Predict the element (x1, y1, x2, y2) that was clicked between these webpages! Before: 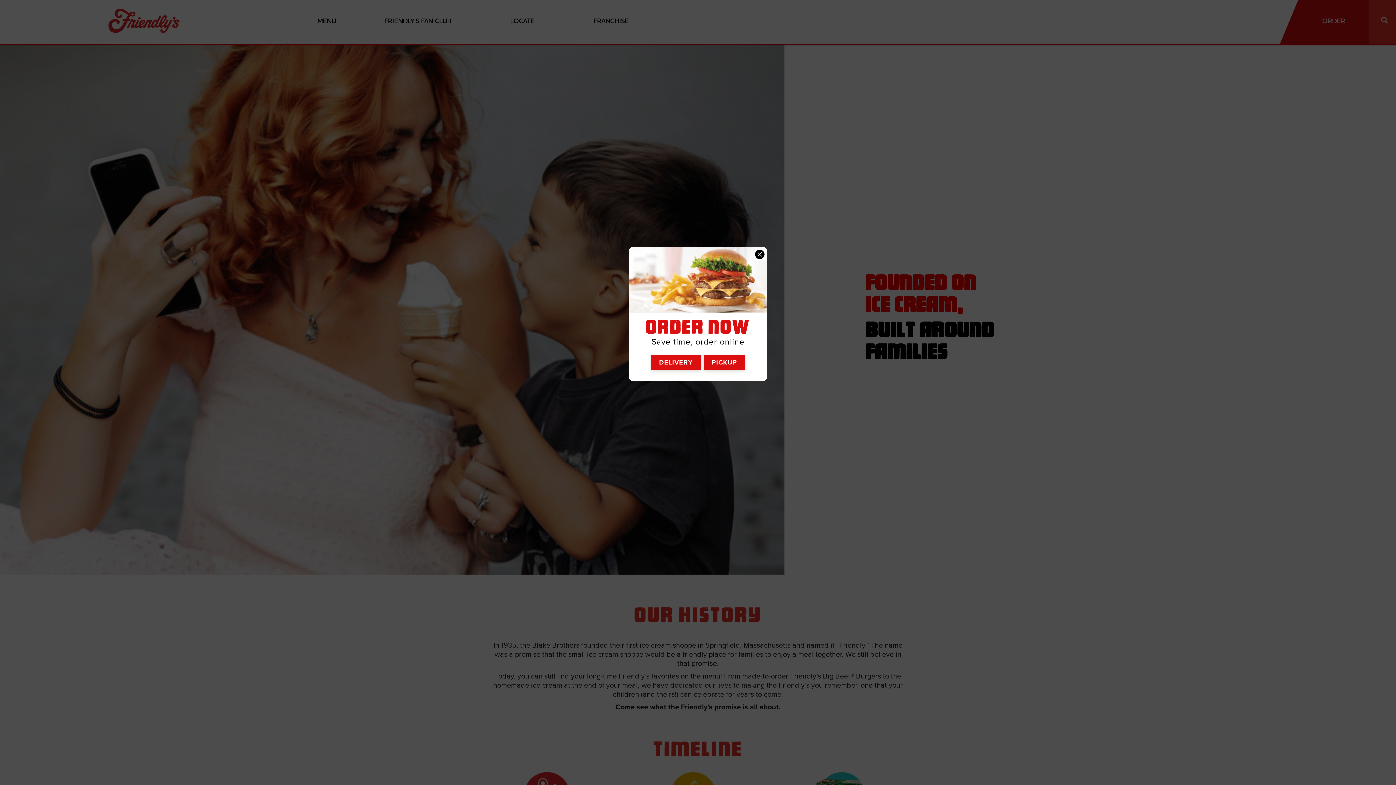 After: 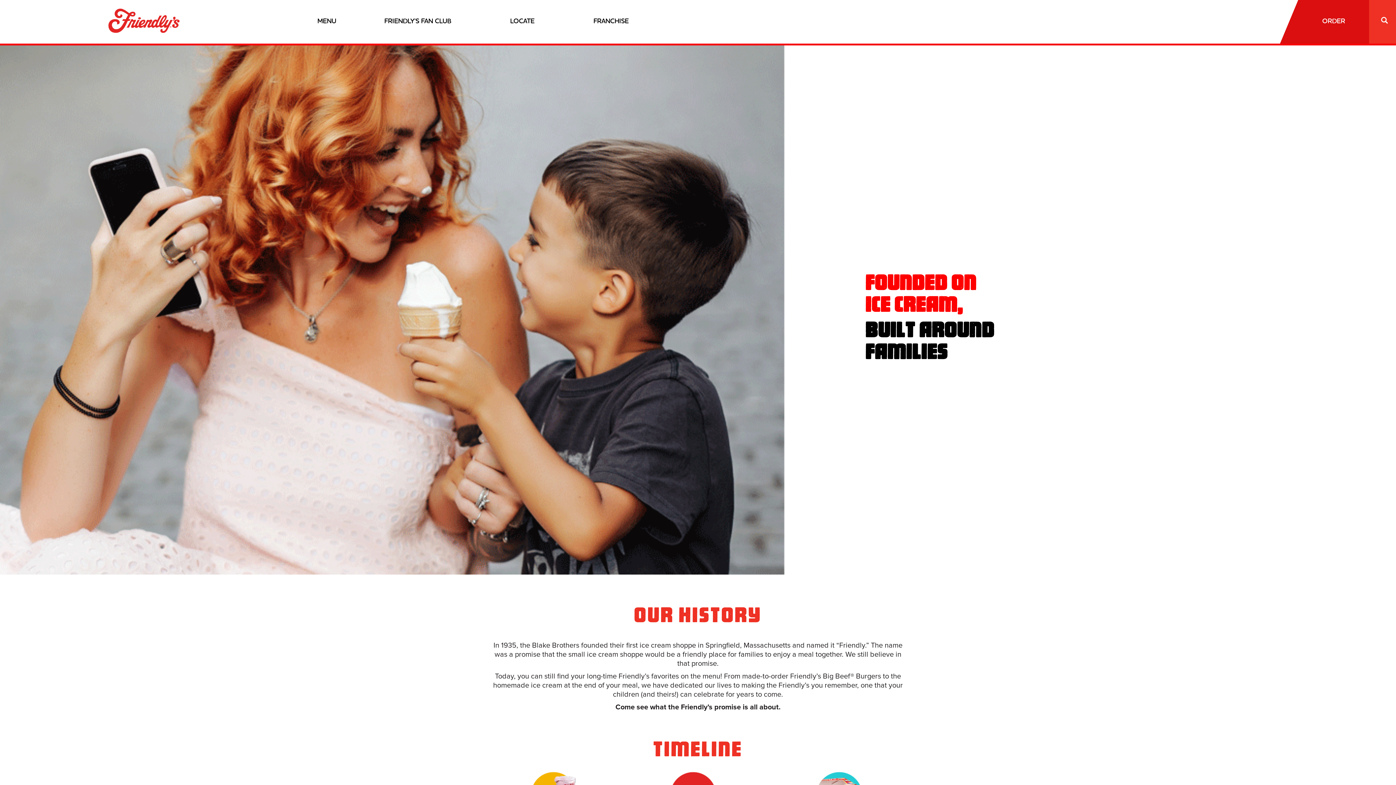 Action: bbox: (752, 247, 767, 261) label: close order now